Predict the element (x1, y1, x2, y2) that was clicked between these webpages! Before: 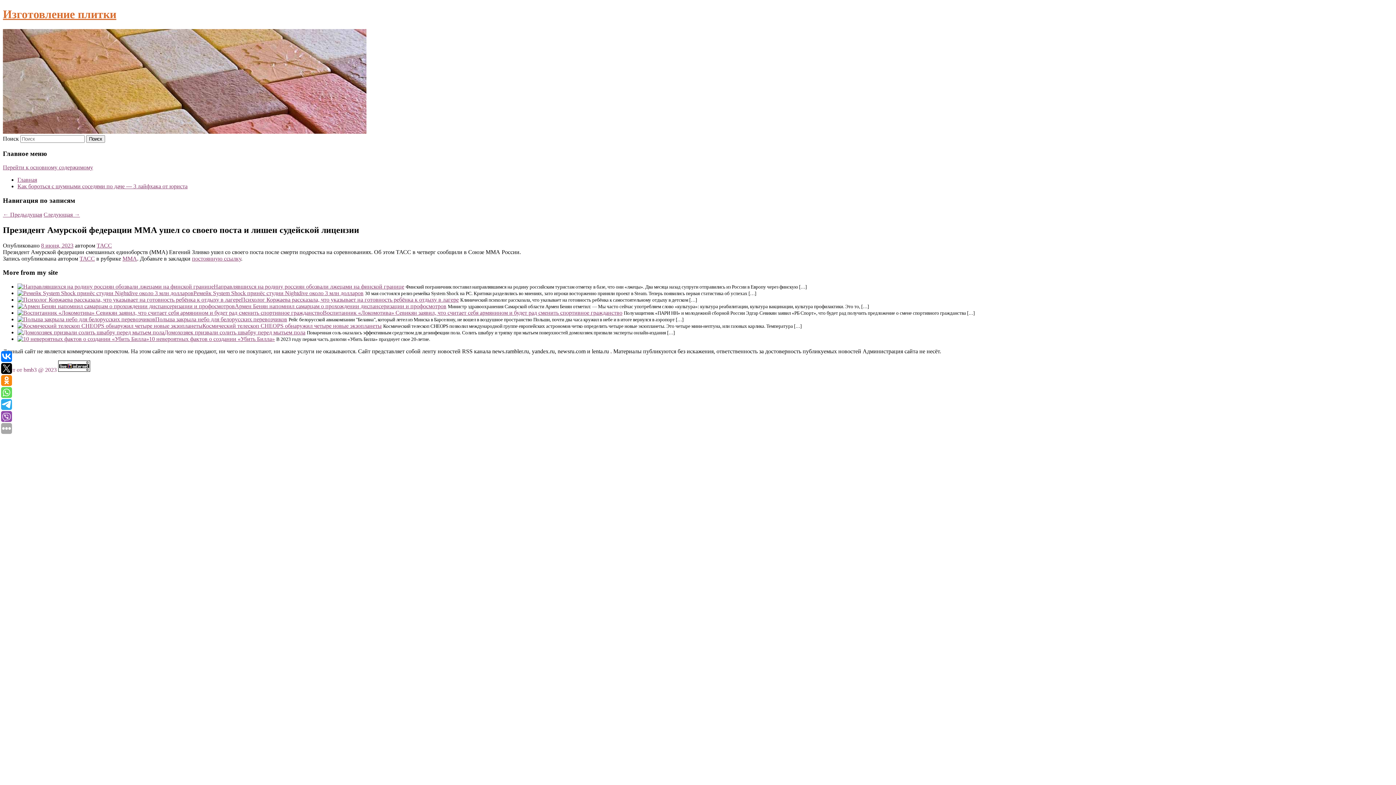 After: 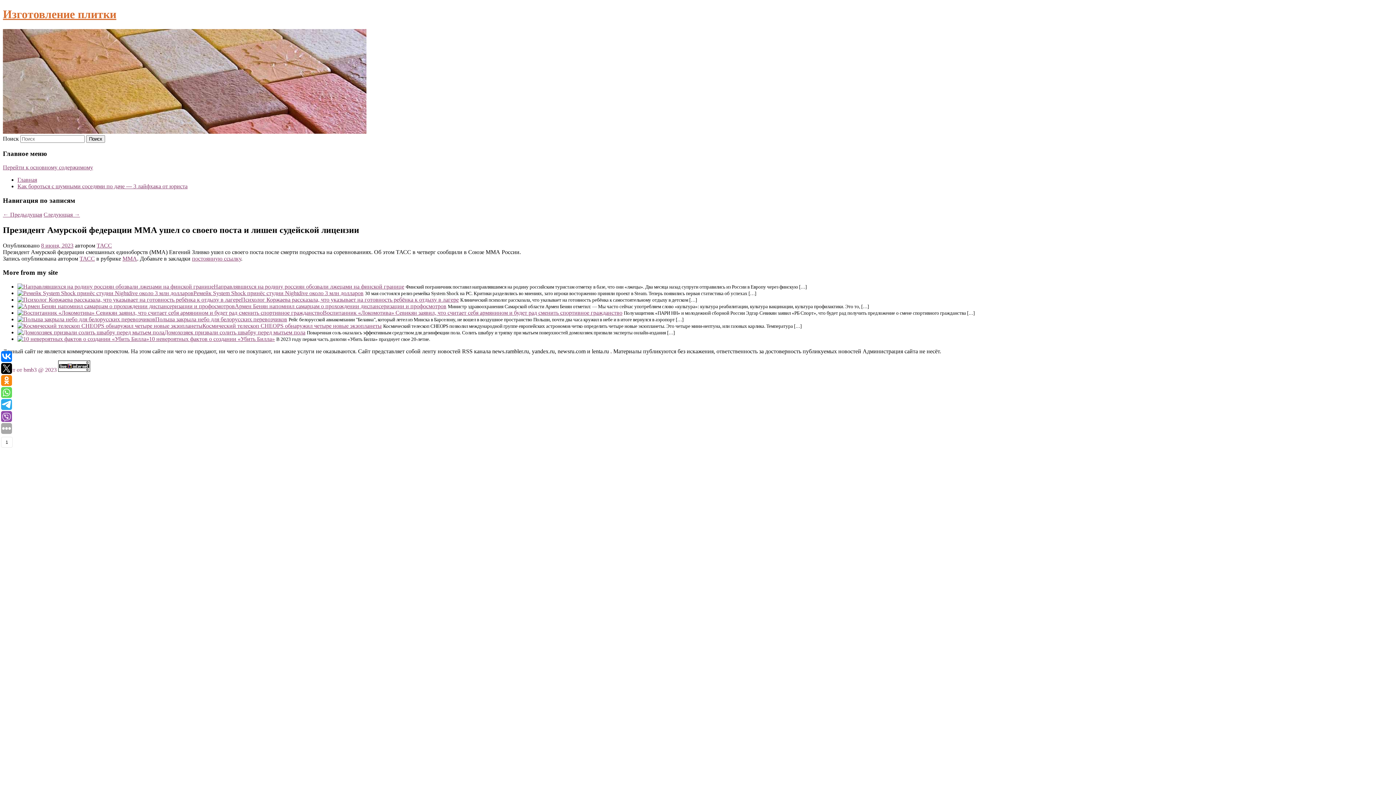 Action: bbox: (1, 387, 12, 398)